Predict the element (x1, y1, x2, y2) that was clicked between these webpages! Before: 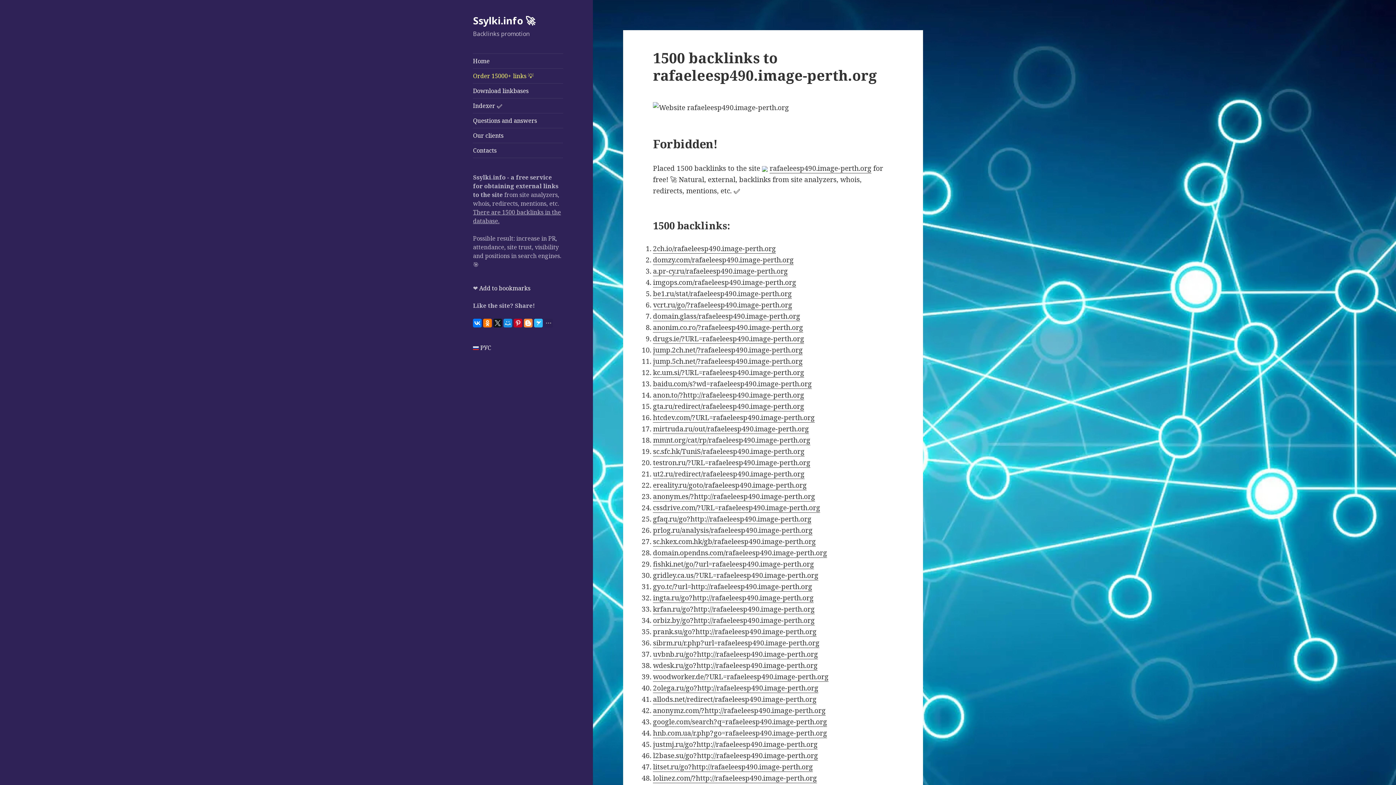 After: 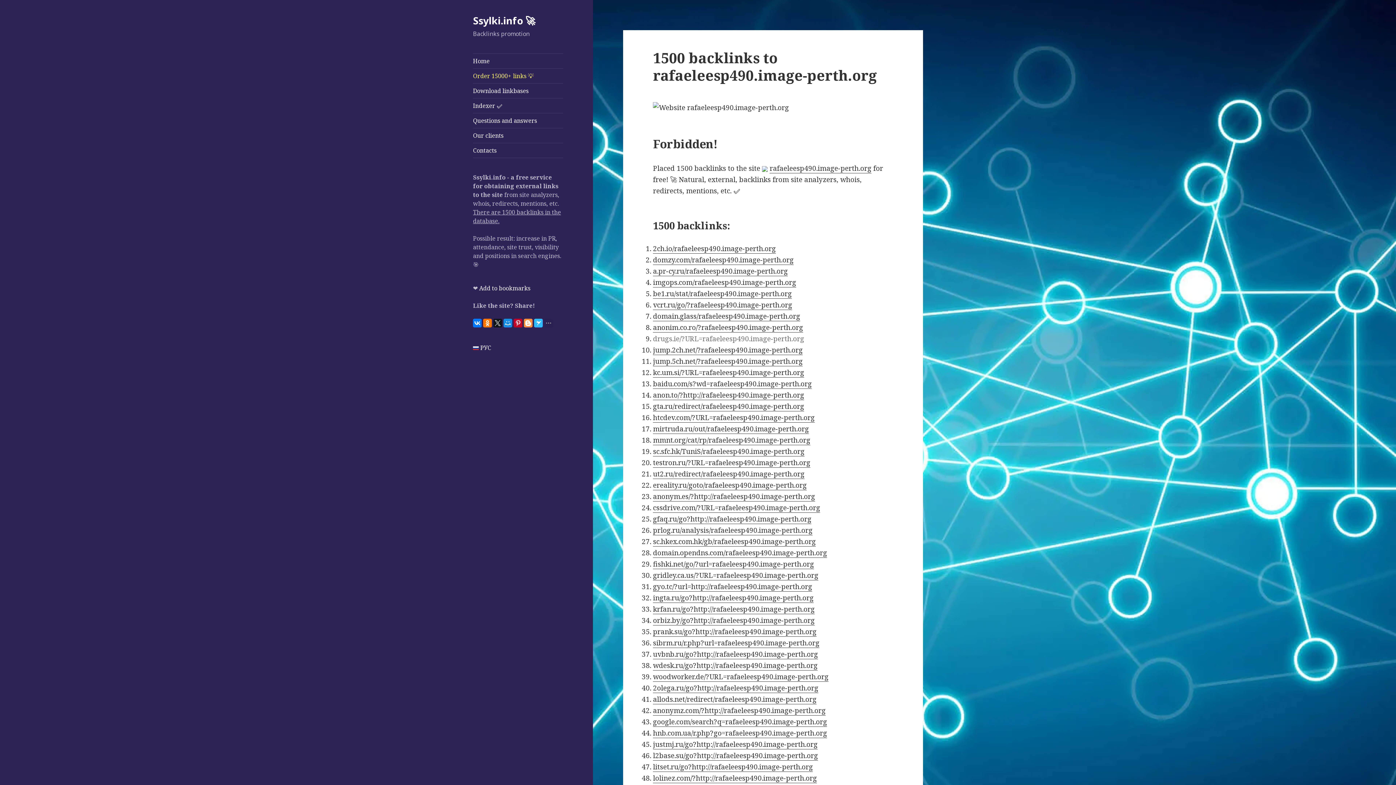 Action: bbox: (653, 334, 804, 343) label: drugs.ie/?URL=rafaeleesp490.image-perth.org